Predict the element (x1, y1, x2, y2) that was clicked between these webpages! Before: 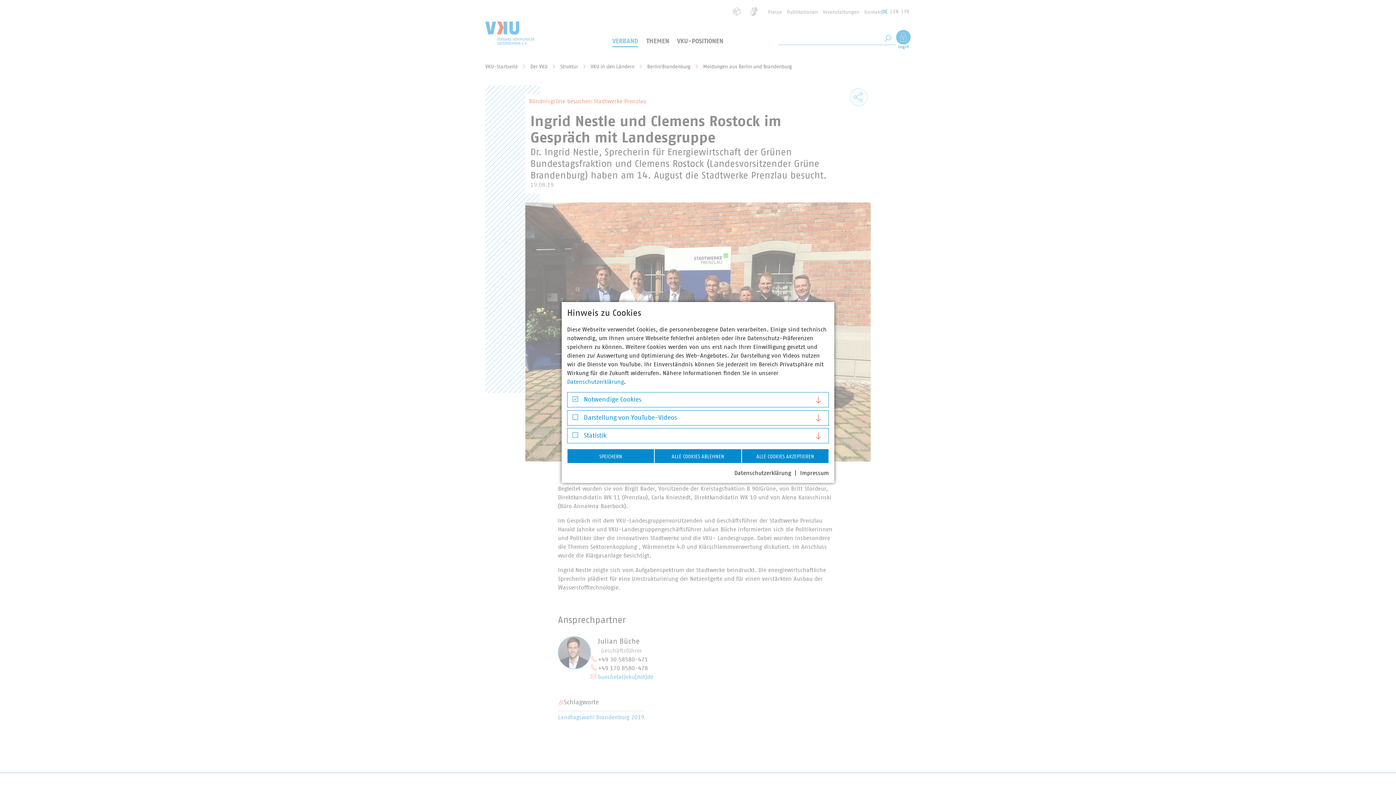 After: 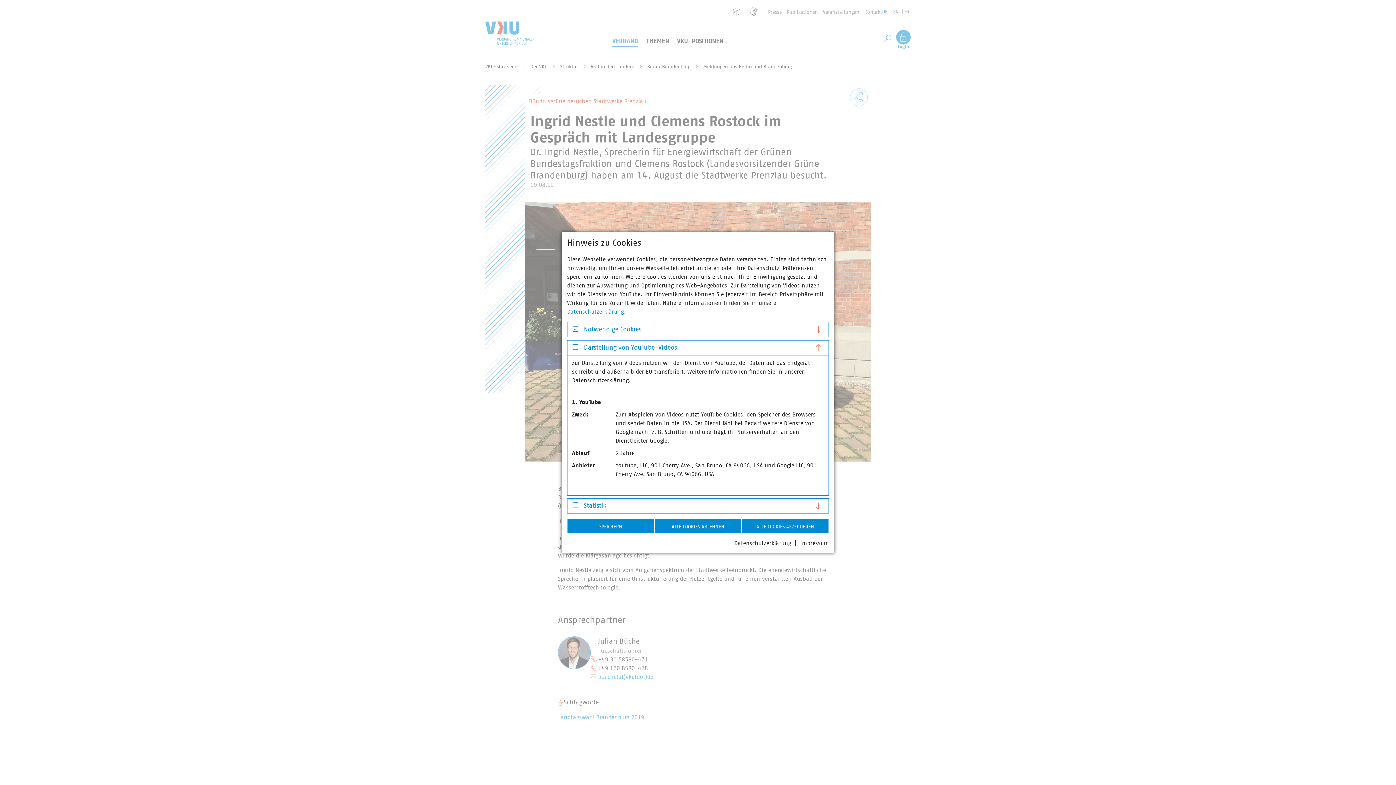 Action: bbox: (567, 410, 828, 425) label: Darstellung von YouTube-Videos